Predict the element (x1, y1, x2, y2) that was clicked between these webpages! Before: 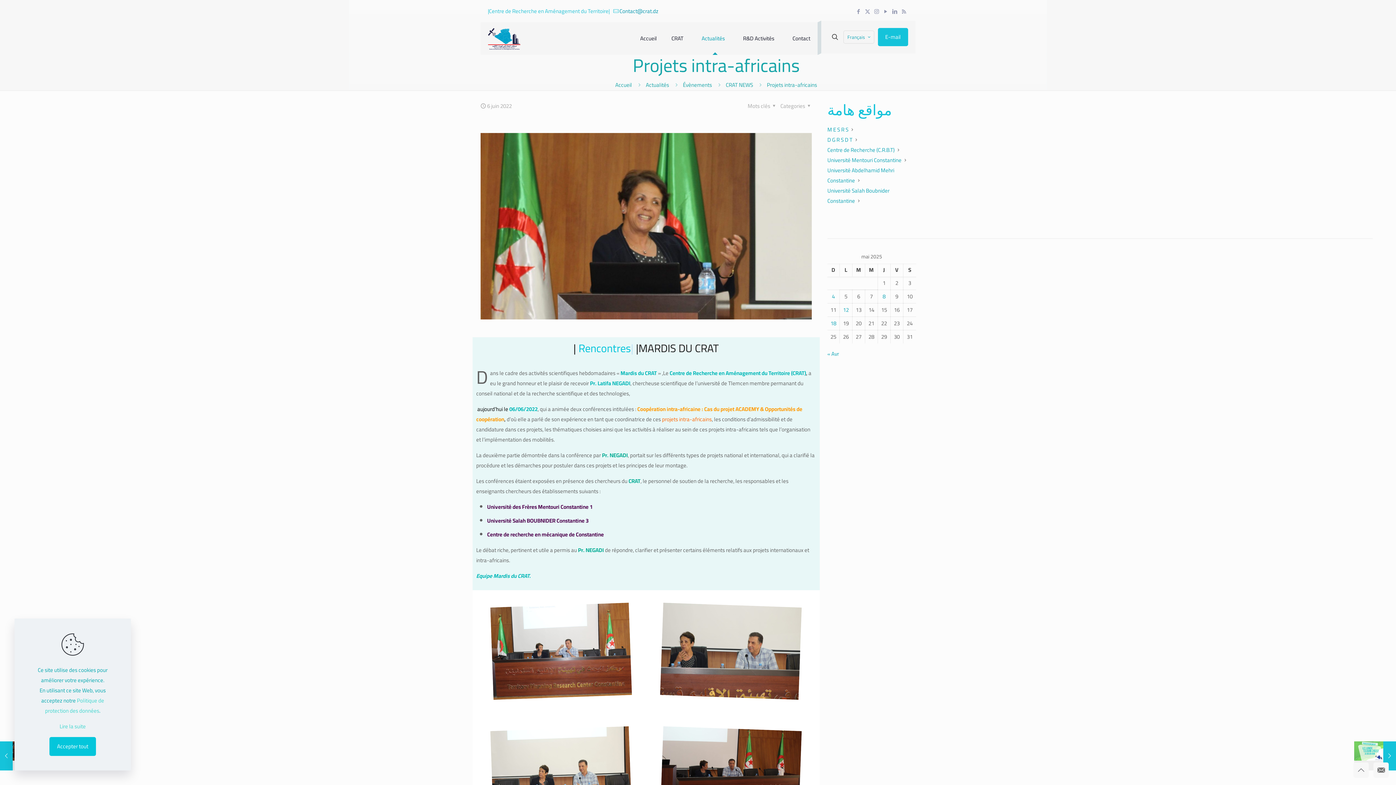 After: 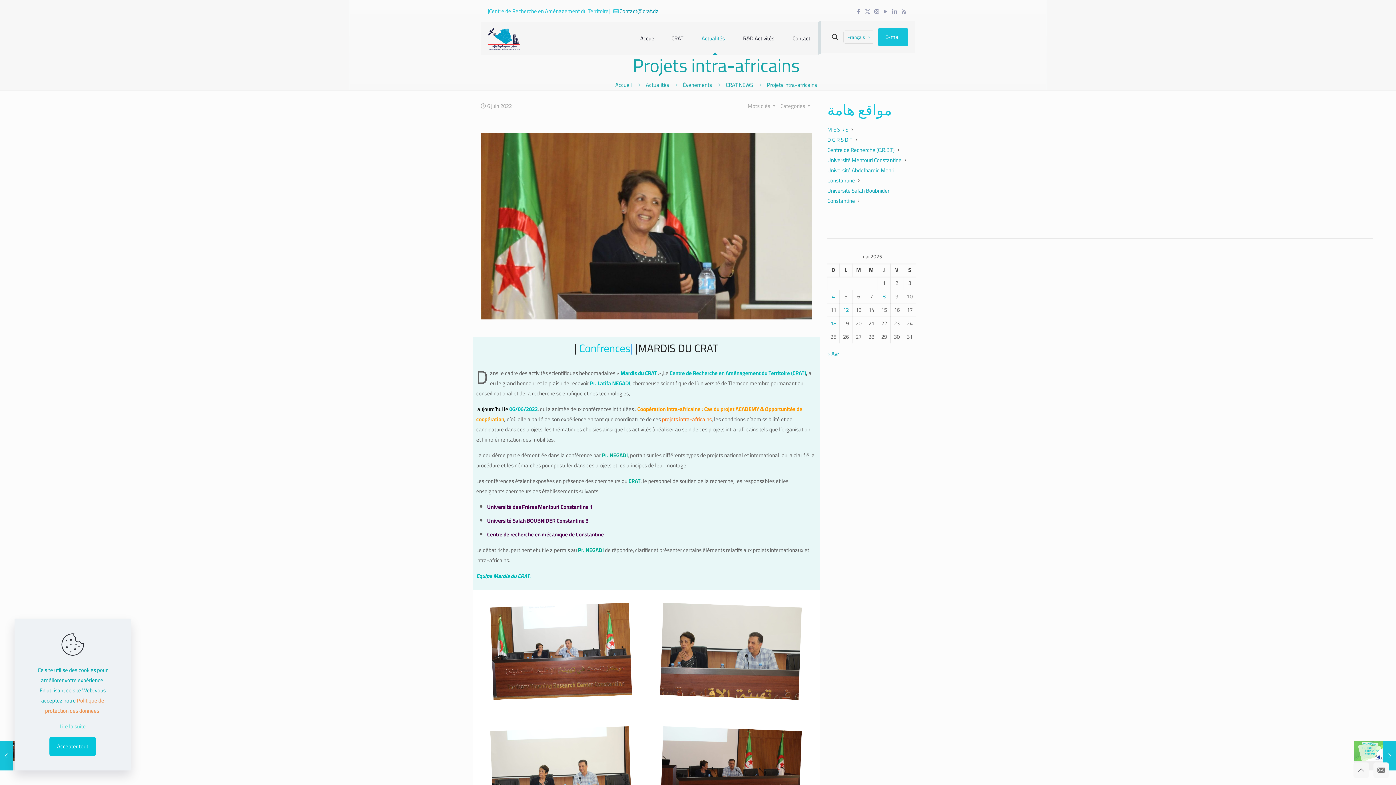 Action: label: Politique de protection des données bbox: (45, 695, 104, 716)